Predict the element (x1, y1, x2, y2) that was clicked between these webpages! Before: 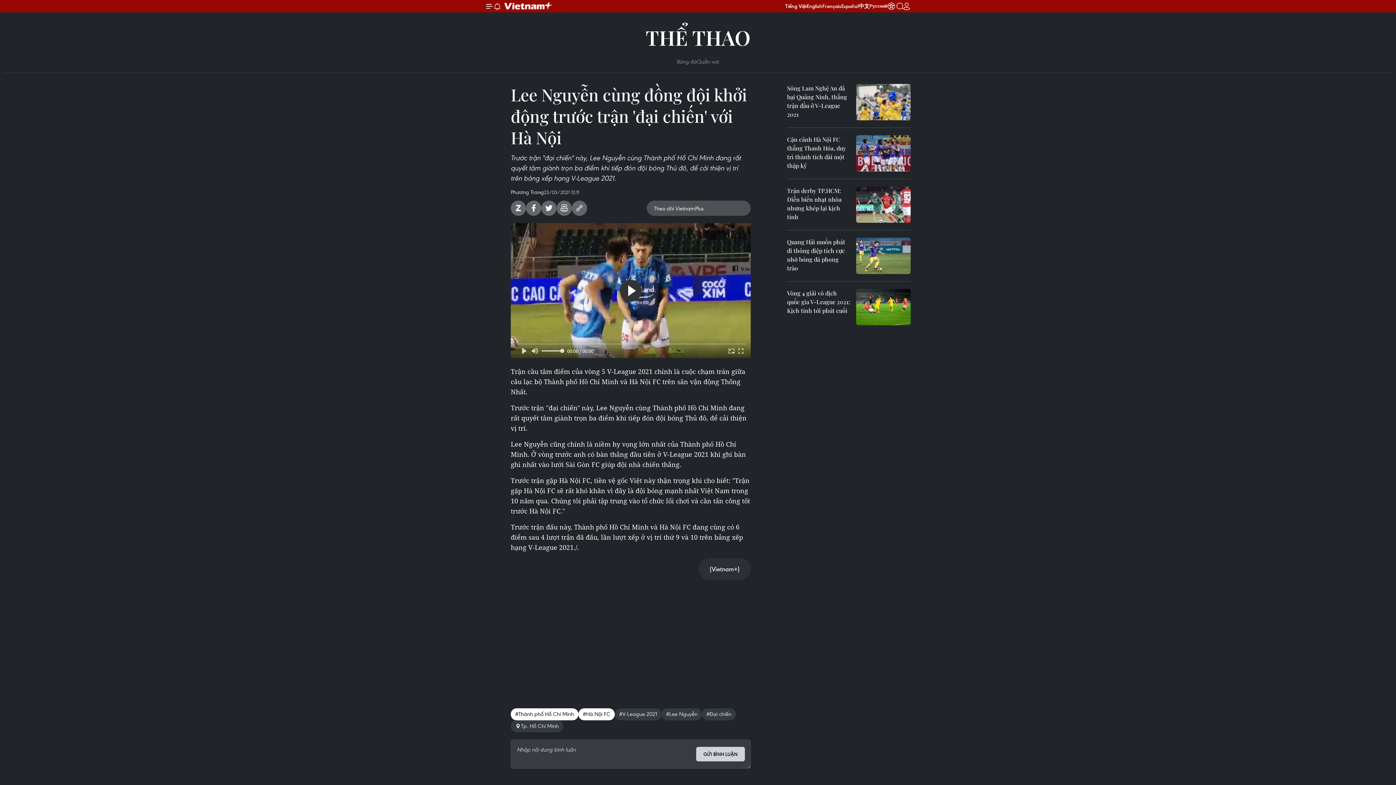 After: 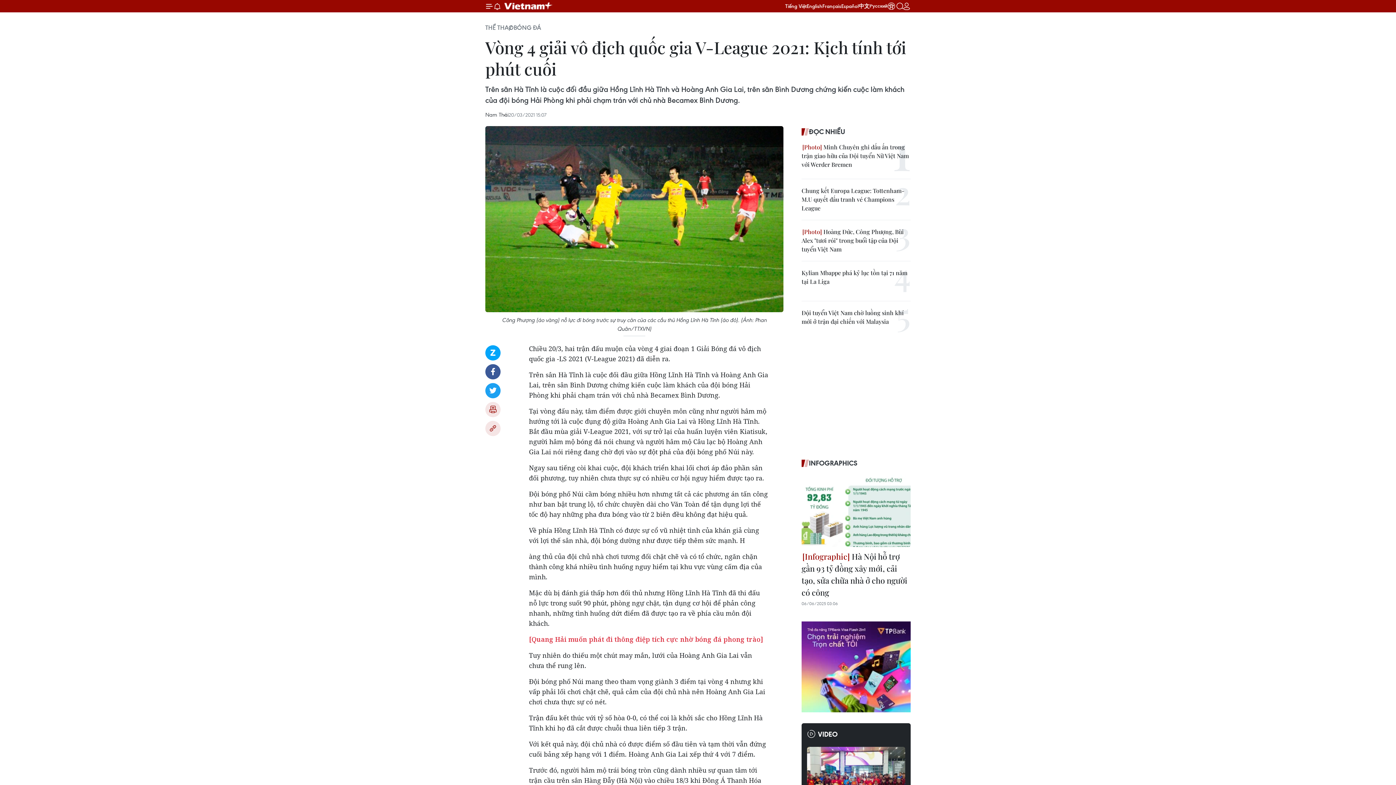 Action: bbox: (856, 289, 910, 325)